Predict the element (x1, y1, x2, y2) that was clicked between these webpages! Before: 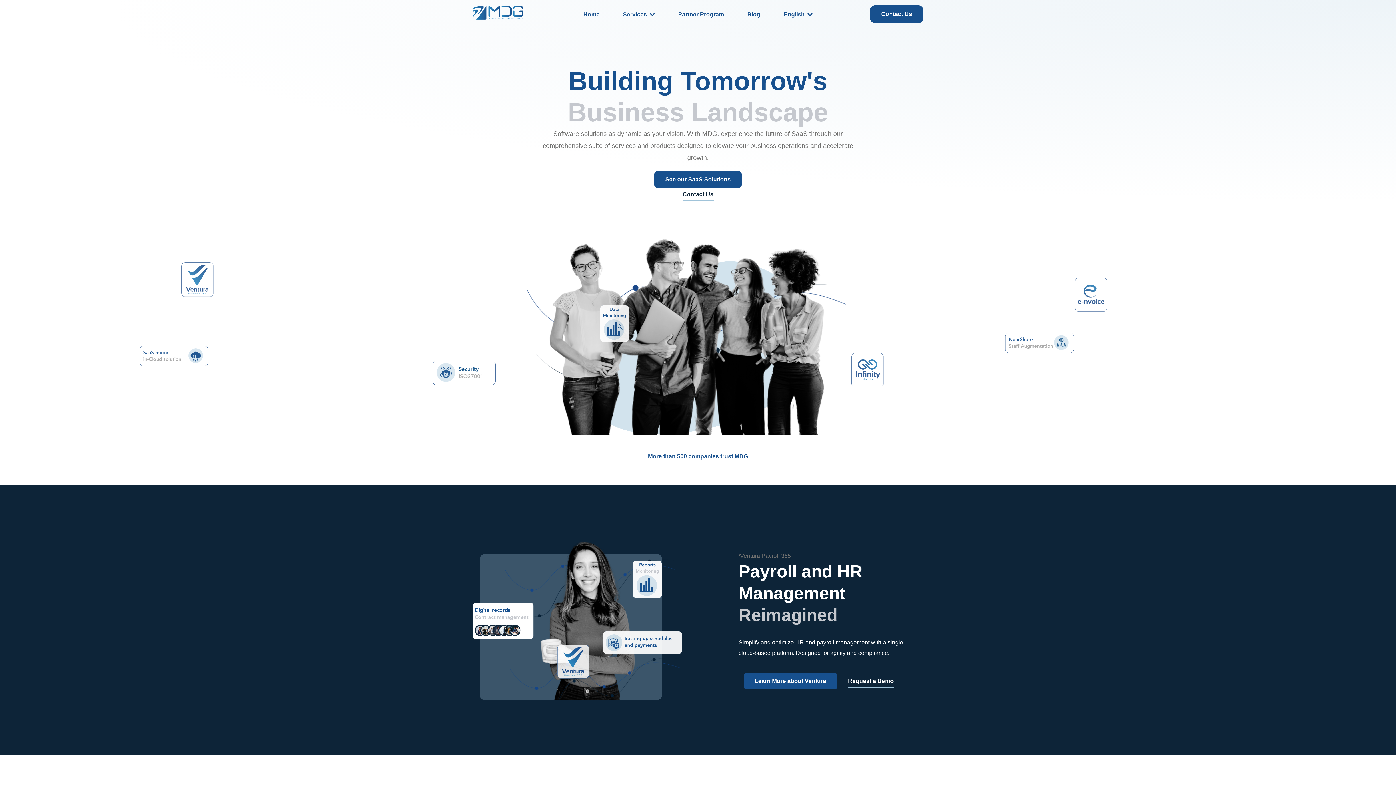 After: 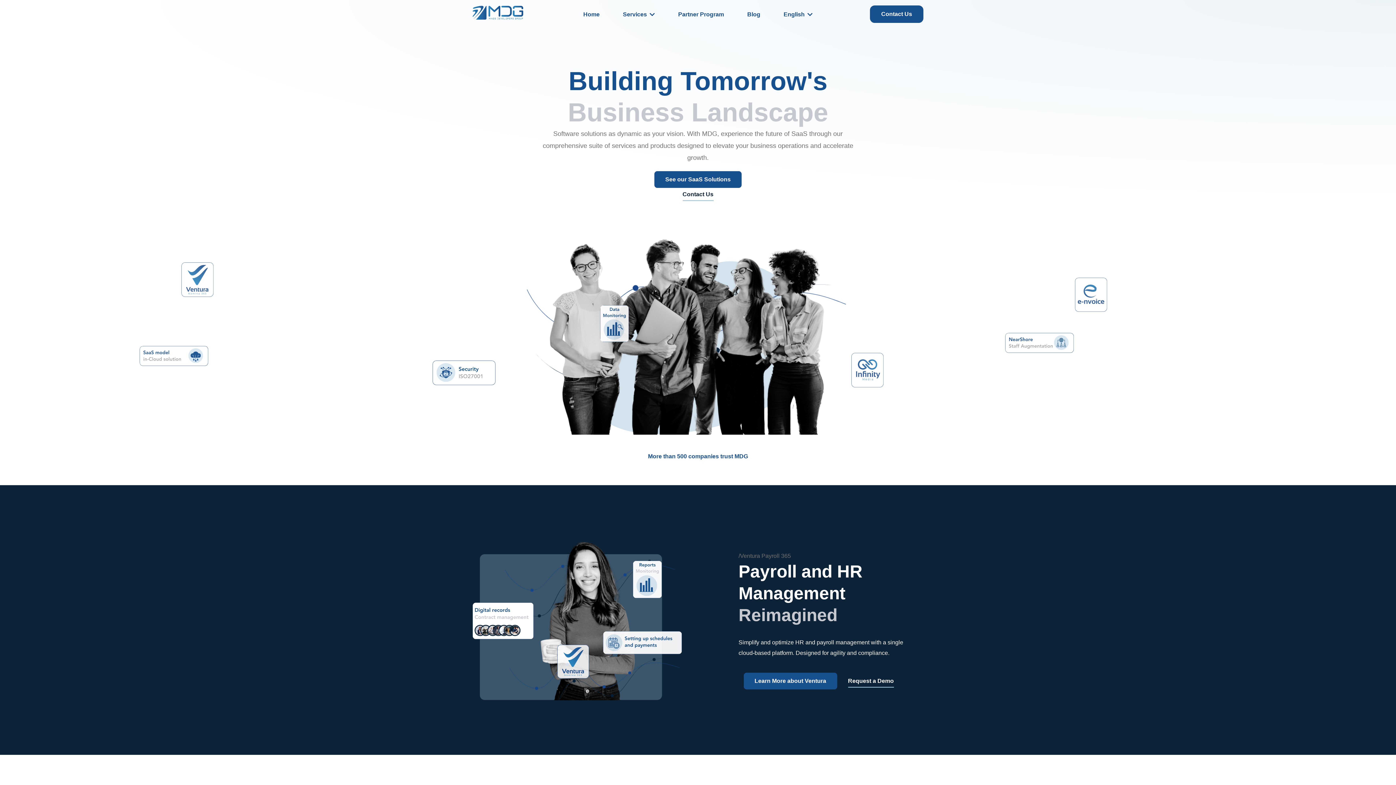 Action: label: Home bbox: (583, 0, 599, 28)